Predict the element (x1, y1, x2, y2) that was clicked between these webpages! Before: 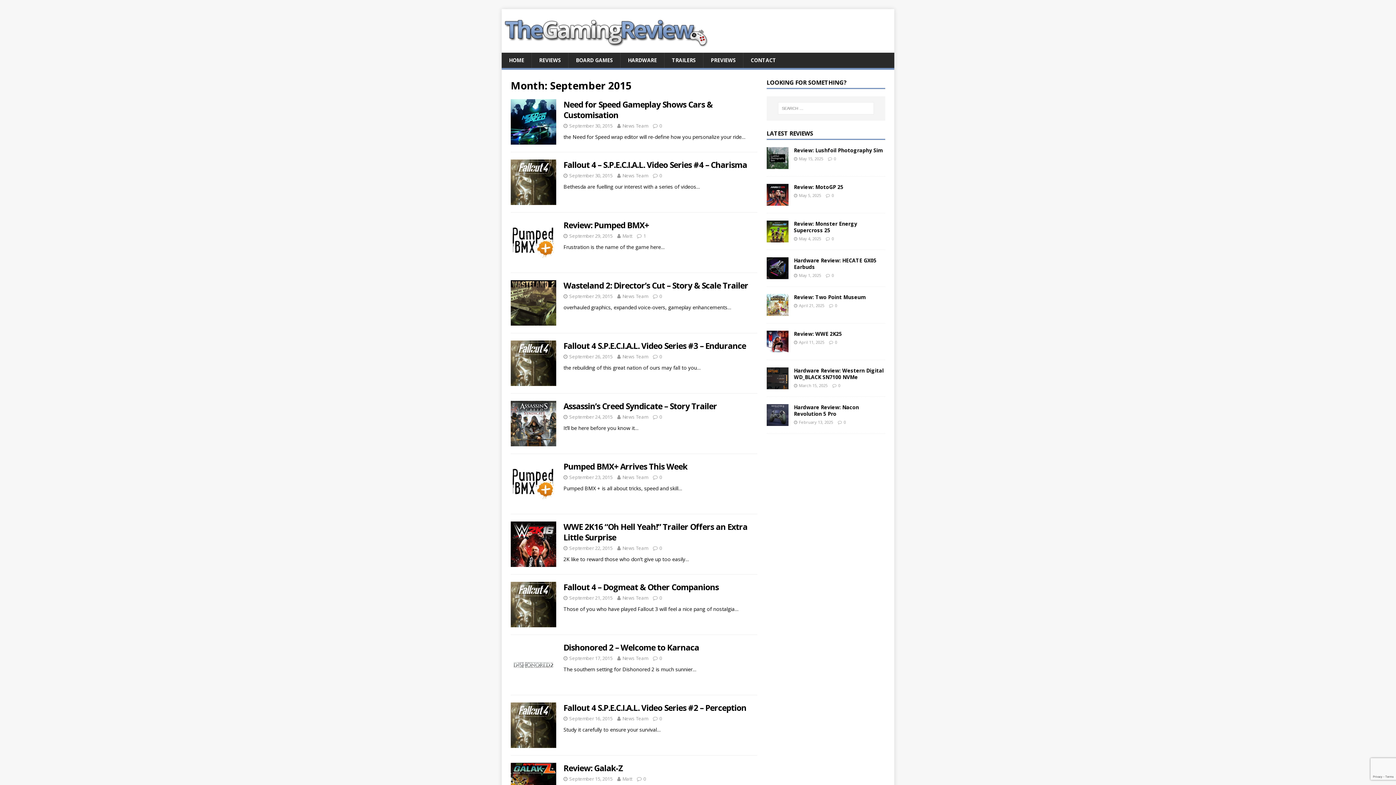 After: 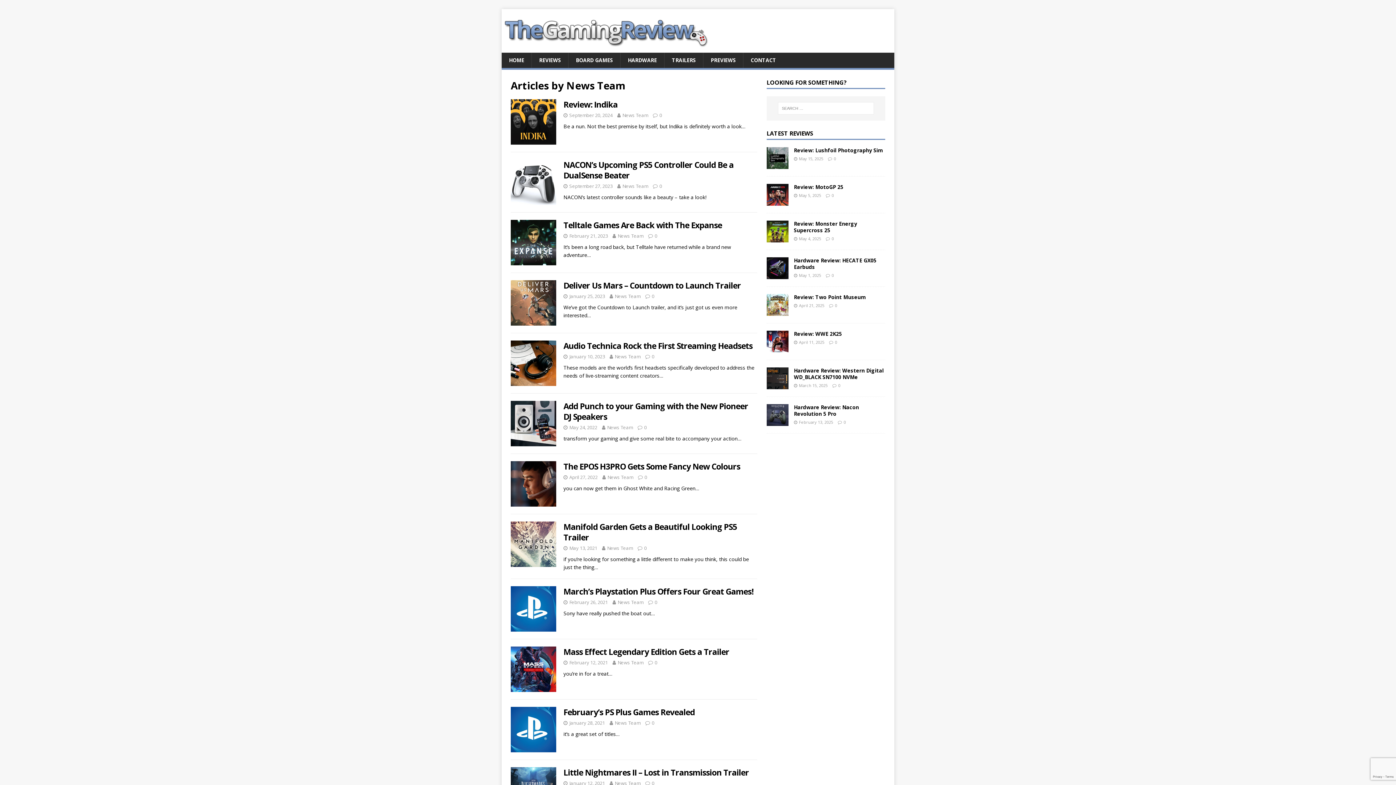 Action: bbox: (622, 474, 648, 480) label: News Team